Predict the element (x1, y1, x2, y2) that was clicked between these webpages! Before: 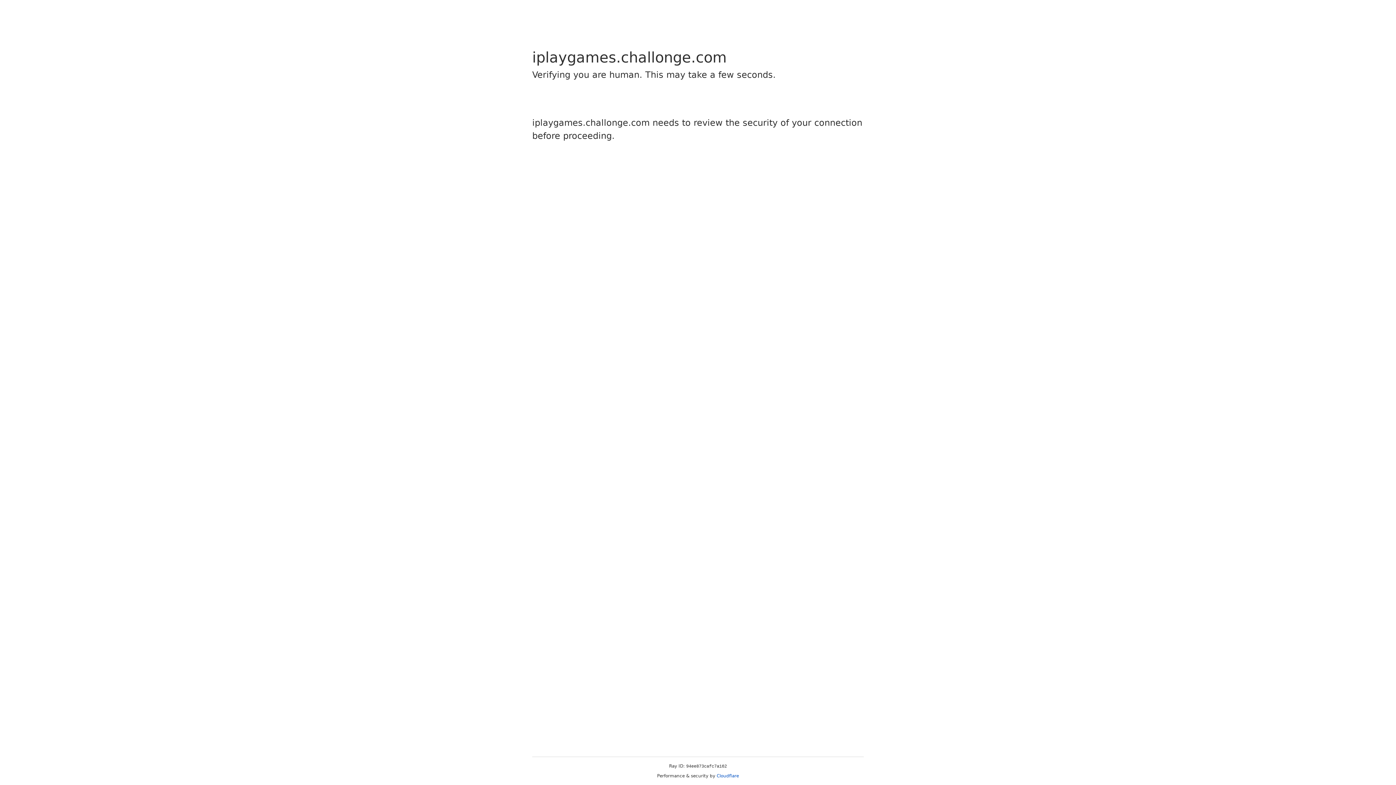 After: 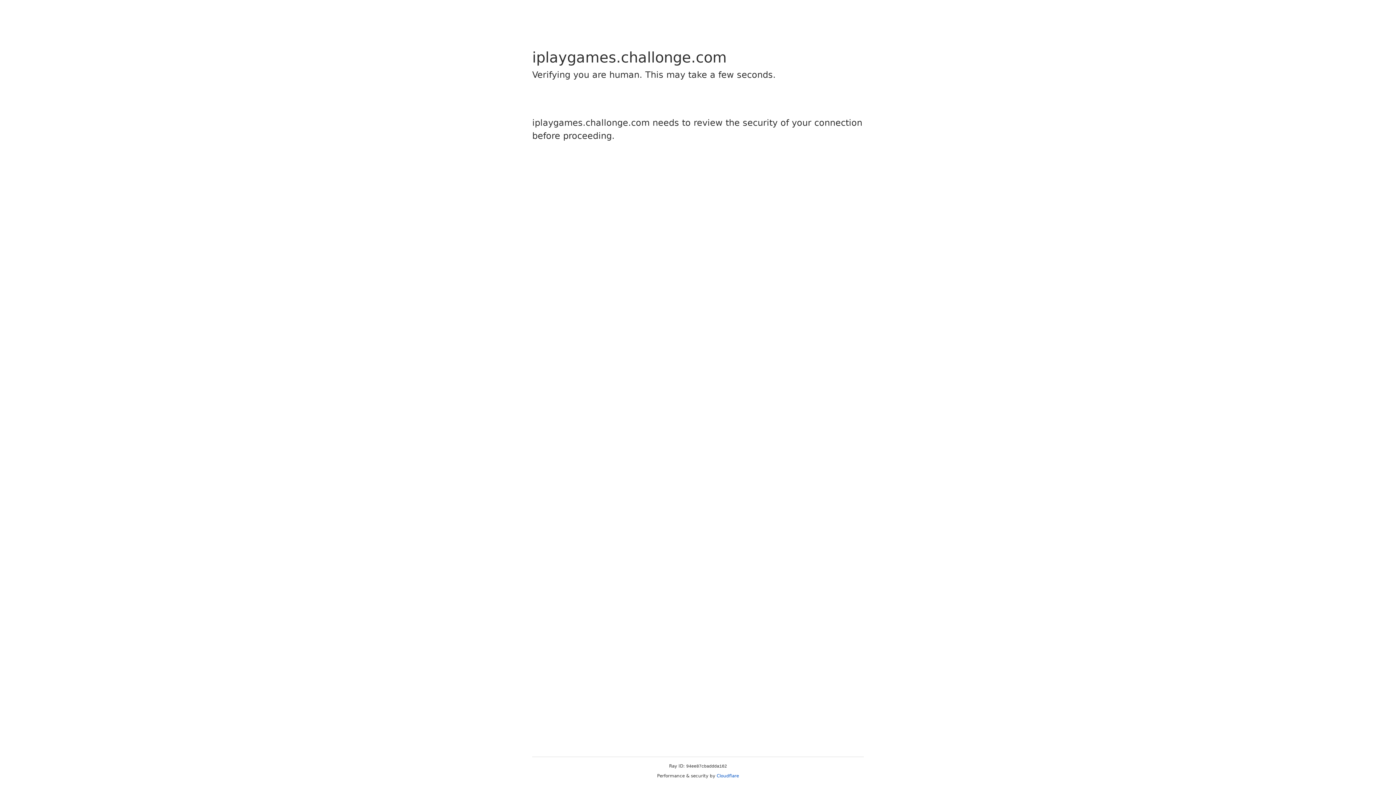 Action: bbox: (716, 773, 739, 778) label: Cloudflare